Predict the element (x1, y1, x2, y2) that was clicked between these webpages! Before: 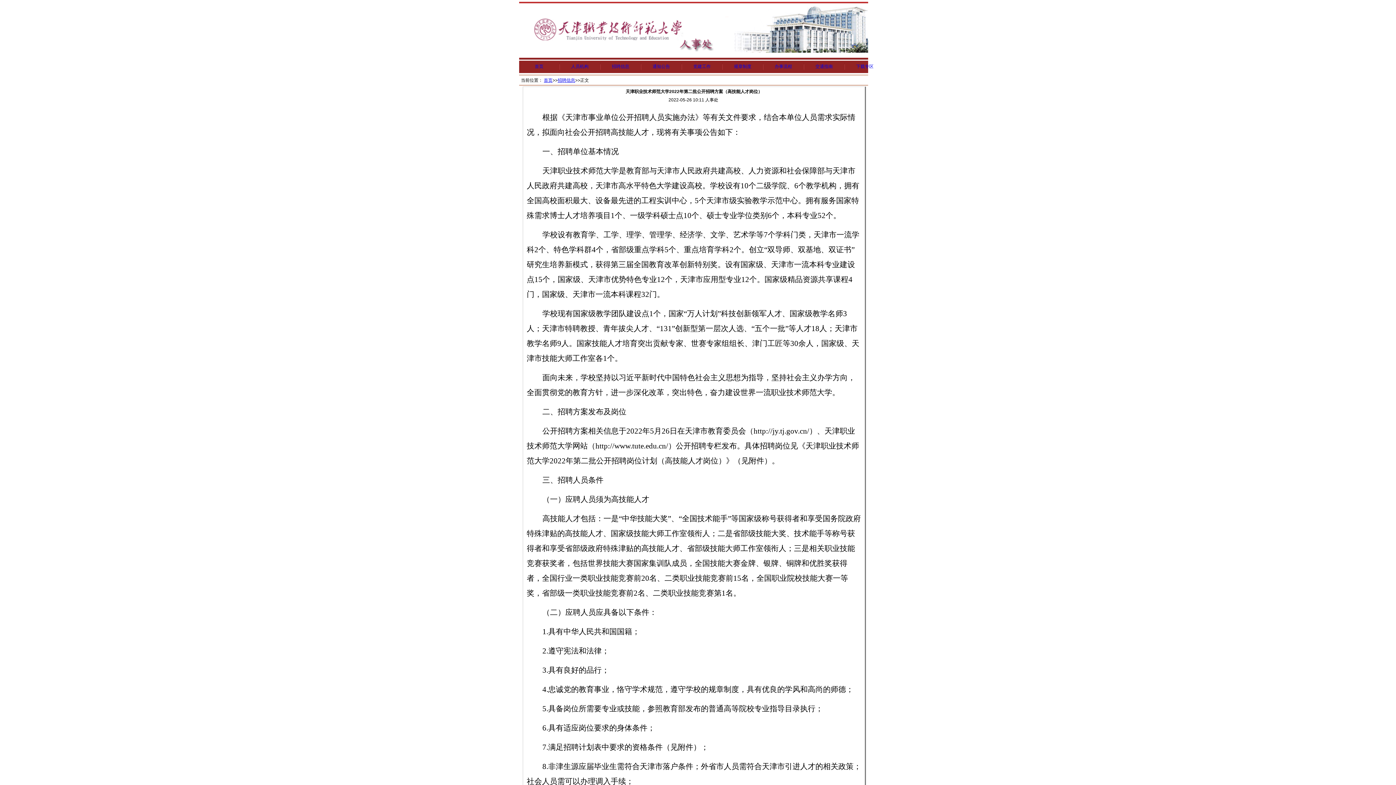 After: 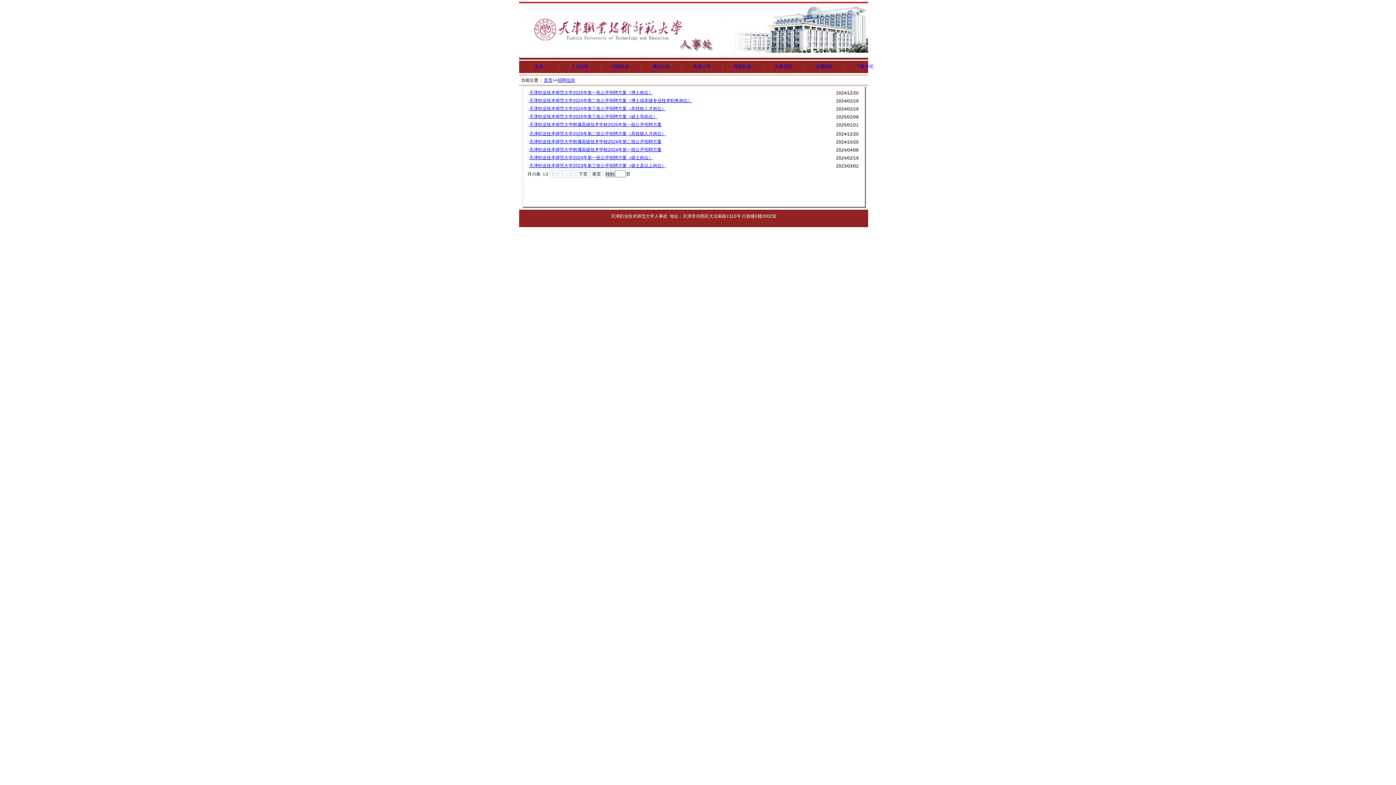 Action: label:  招聘信息  bbox: (610, 64, 630, 69)